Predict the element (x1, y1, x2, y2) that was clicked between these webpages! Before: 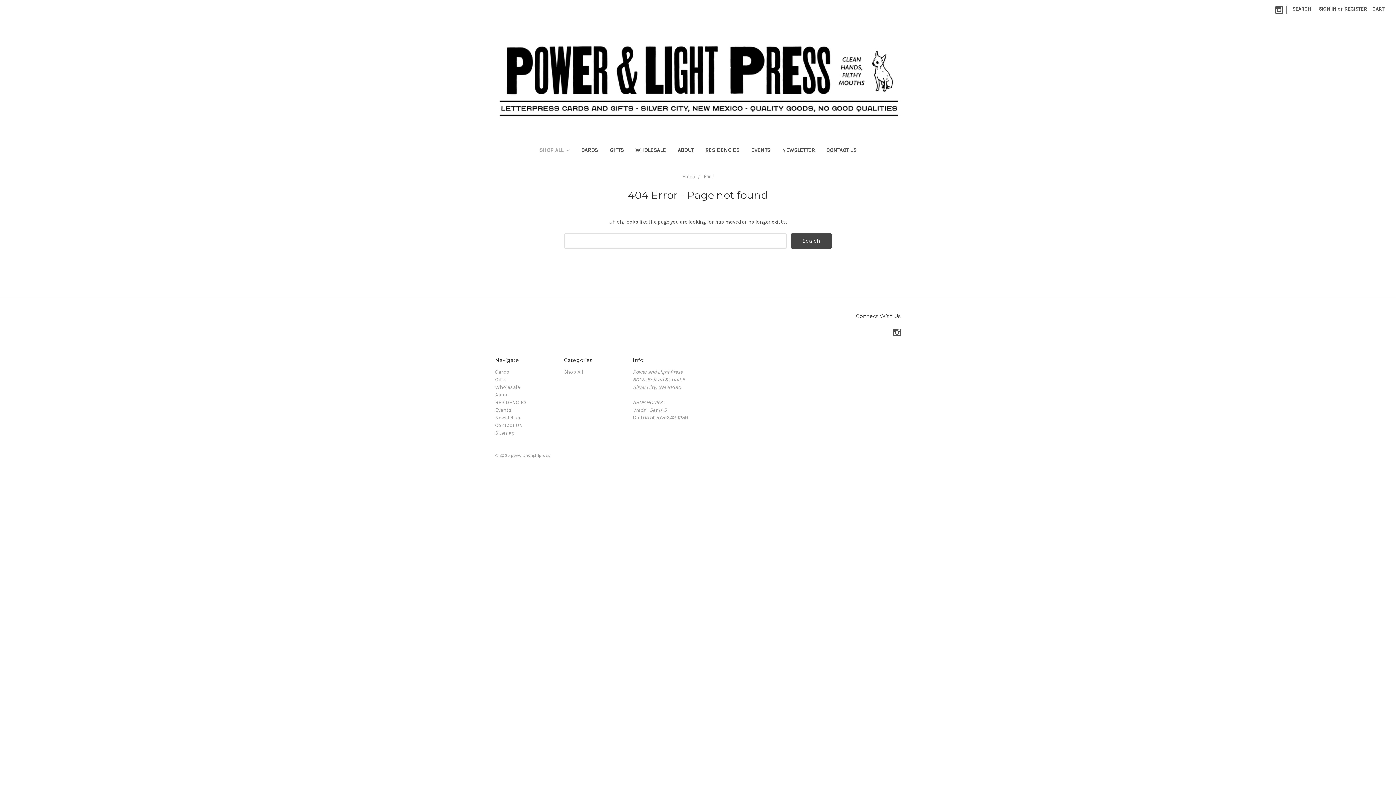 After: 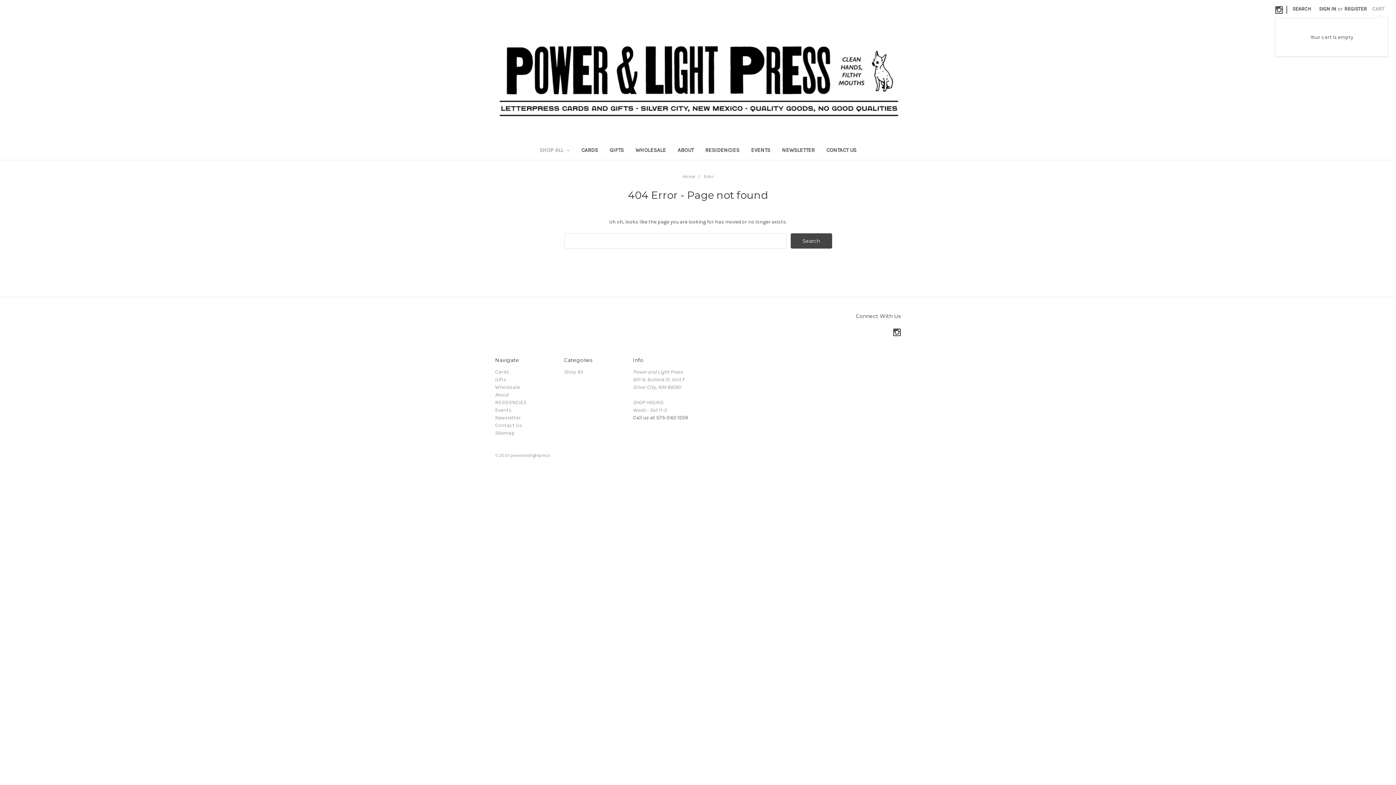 Action: label: CART bbox: (1368, 0, 1388, 17)